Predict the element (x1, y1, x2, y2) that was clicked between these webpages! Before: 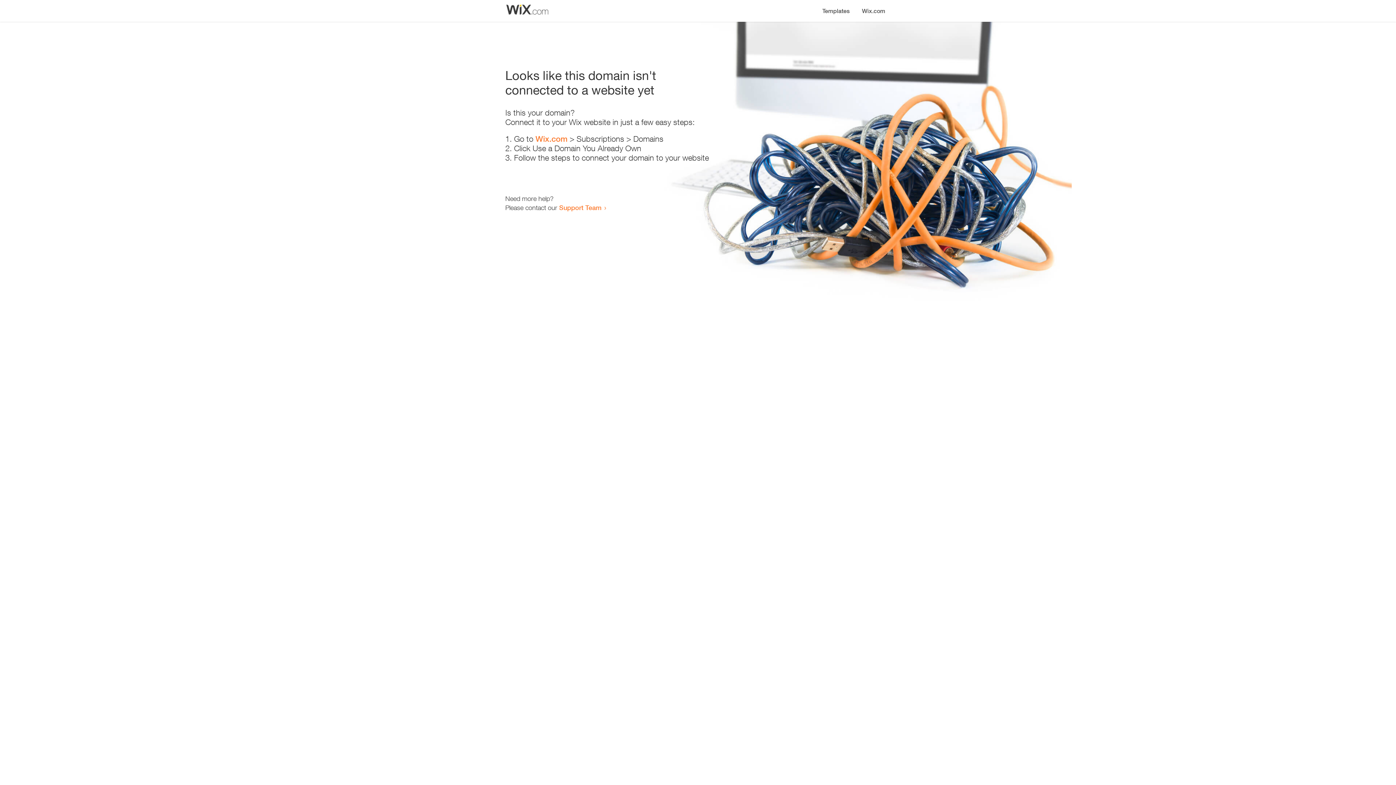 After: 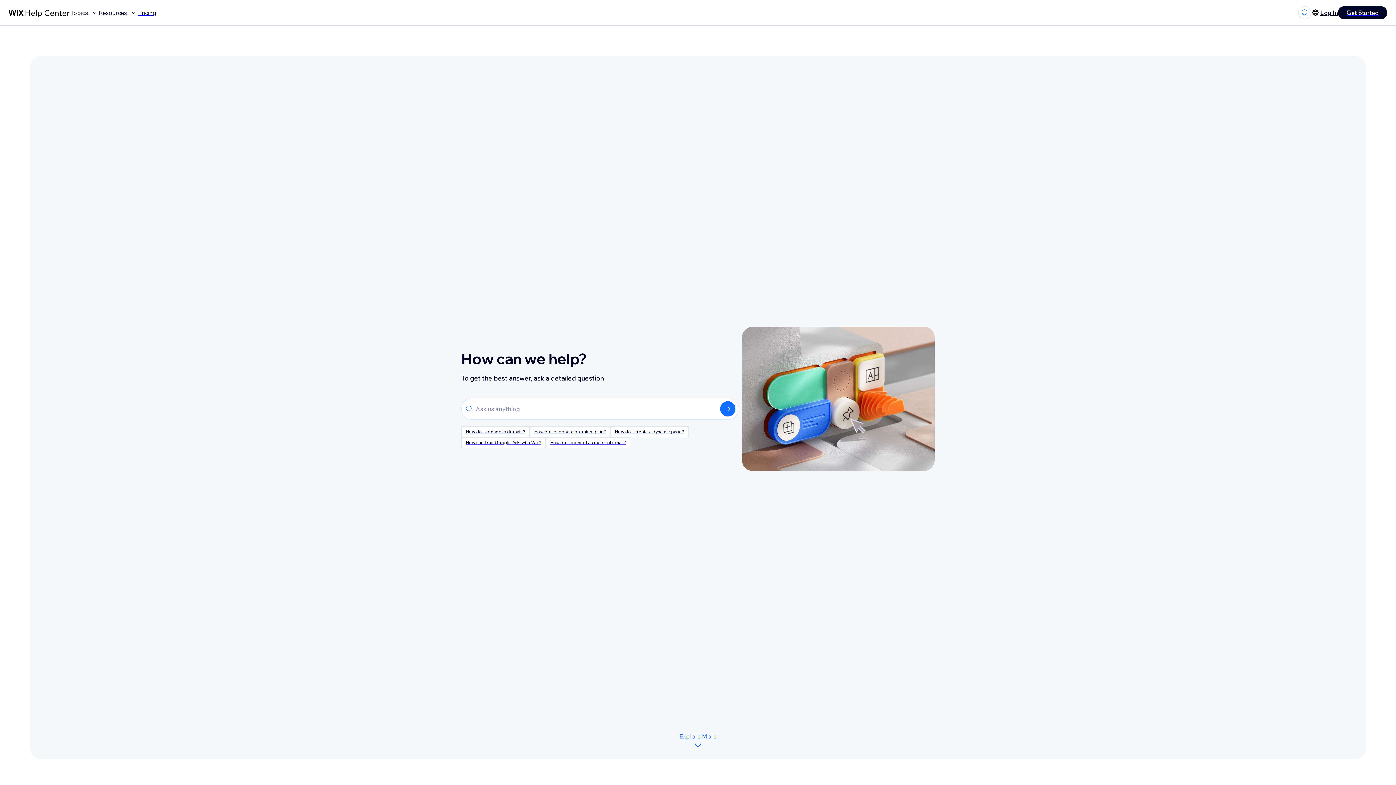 Action: bbox: (559, 203, 601, 211) label: Support Team